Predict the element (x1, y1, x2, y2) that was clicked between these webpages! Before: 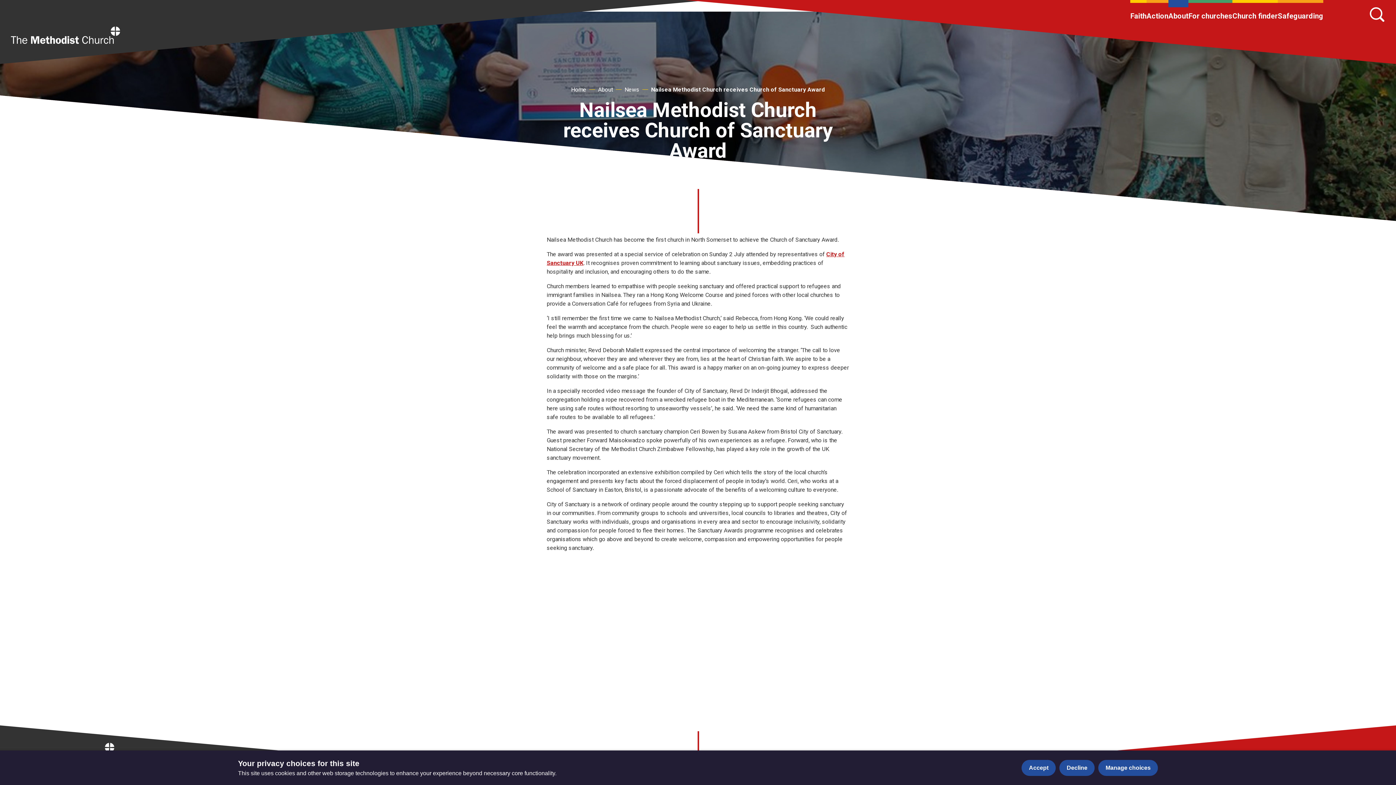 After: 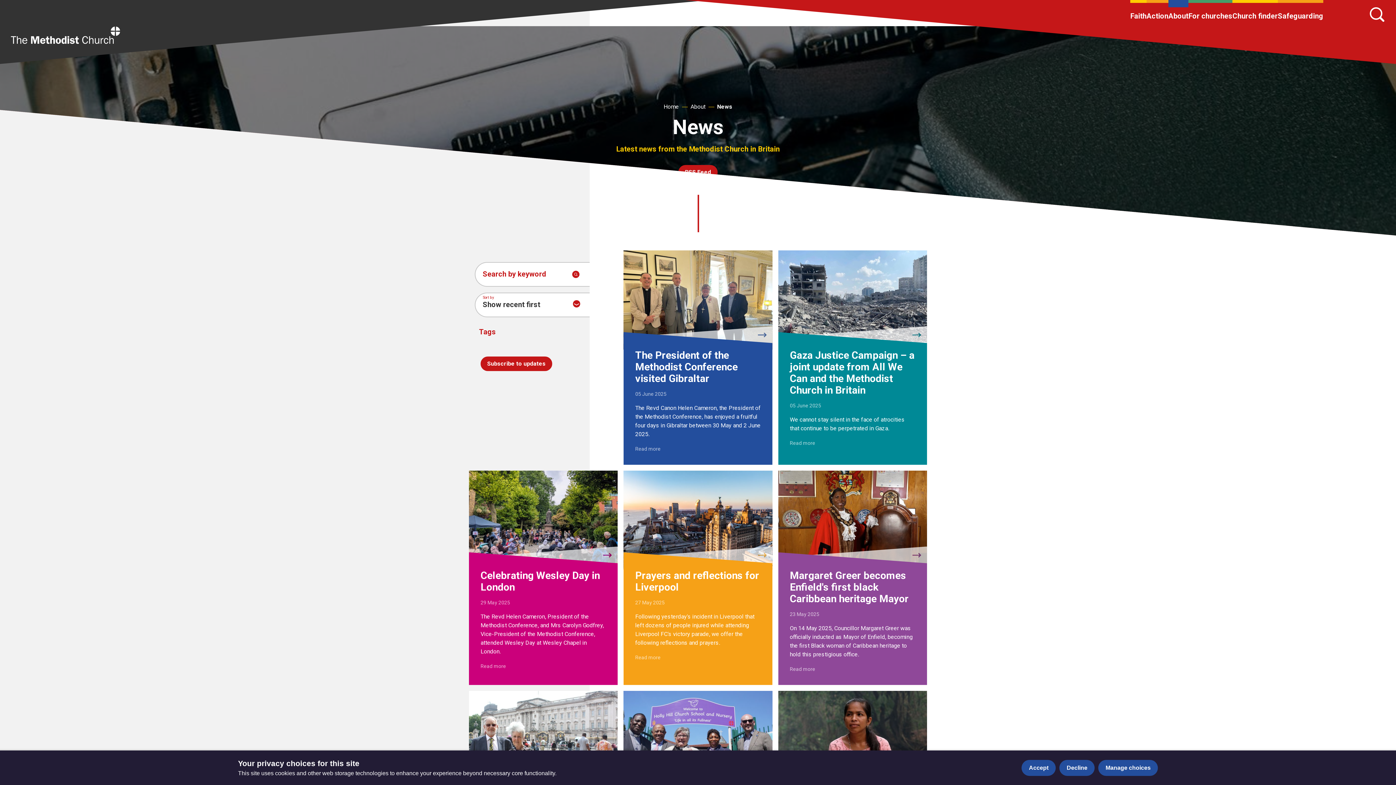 Action: label: News bbox: (624, 85, 639, 94)